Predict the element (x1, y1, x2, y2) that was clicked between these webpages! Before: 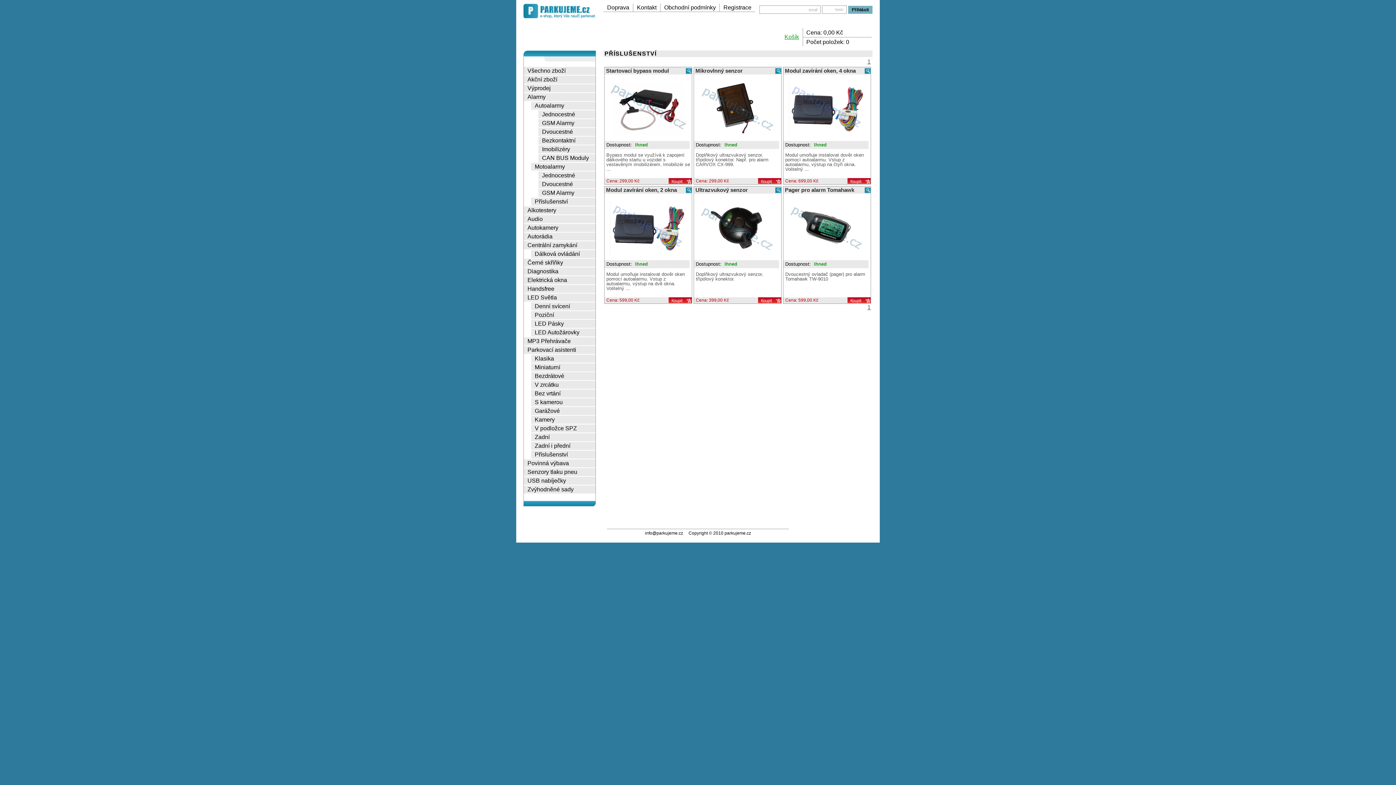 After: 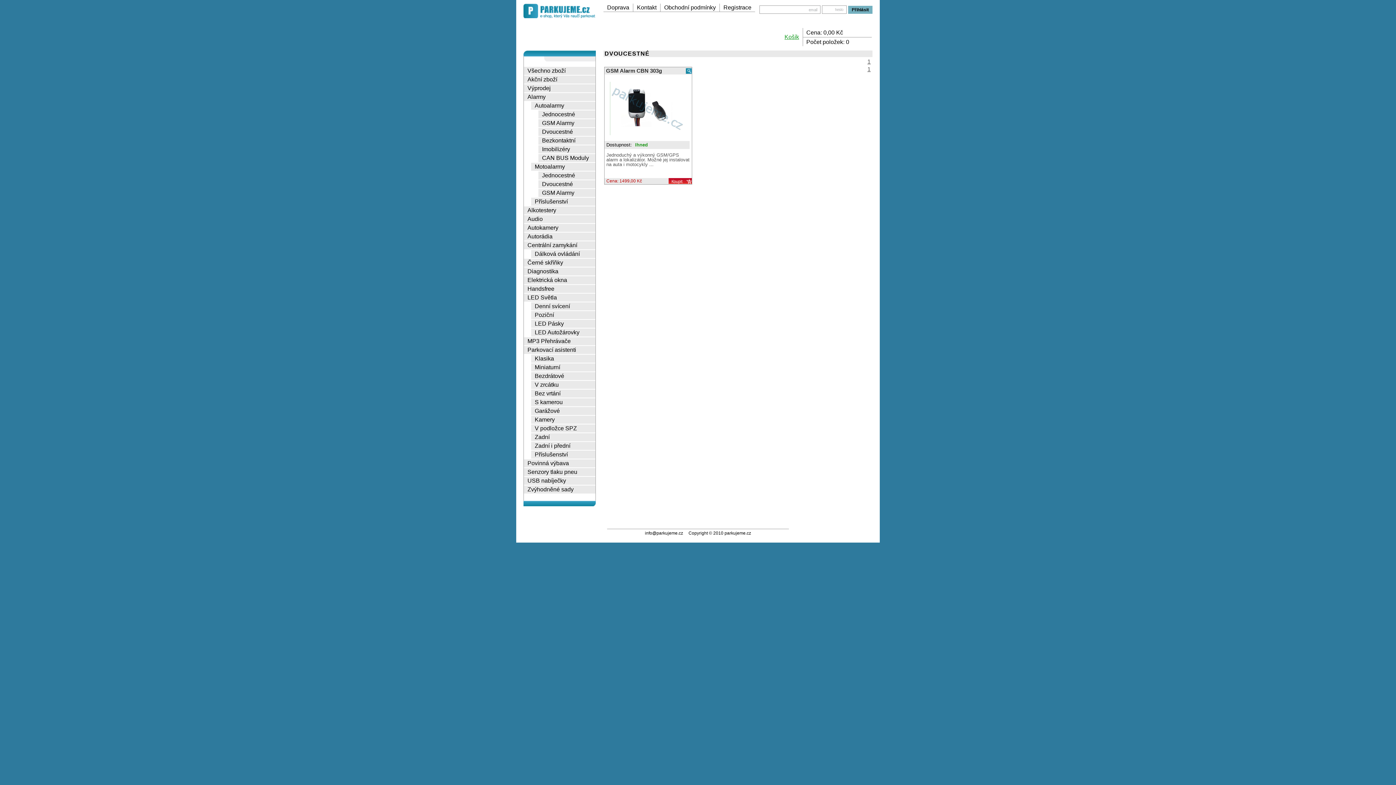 Action: bbox: (538, 180, 595, 188) label: Dvoucestné